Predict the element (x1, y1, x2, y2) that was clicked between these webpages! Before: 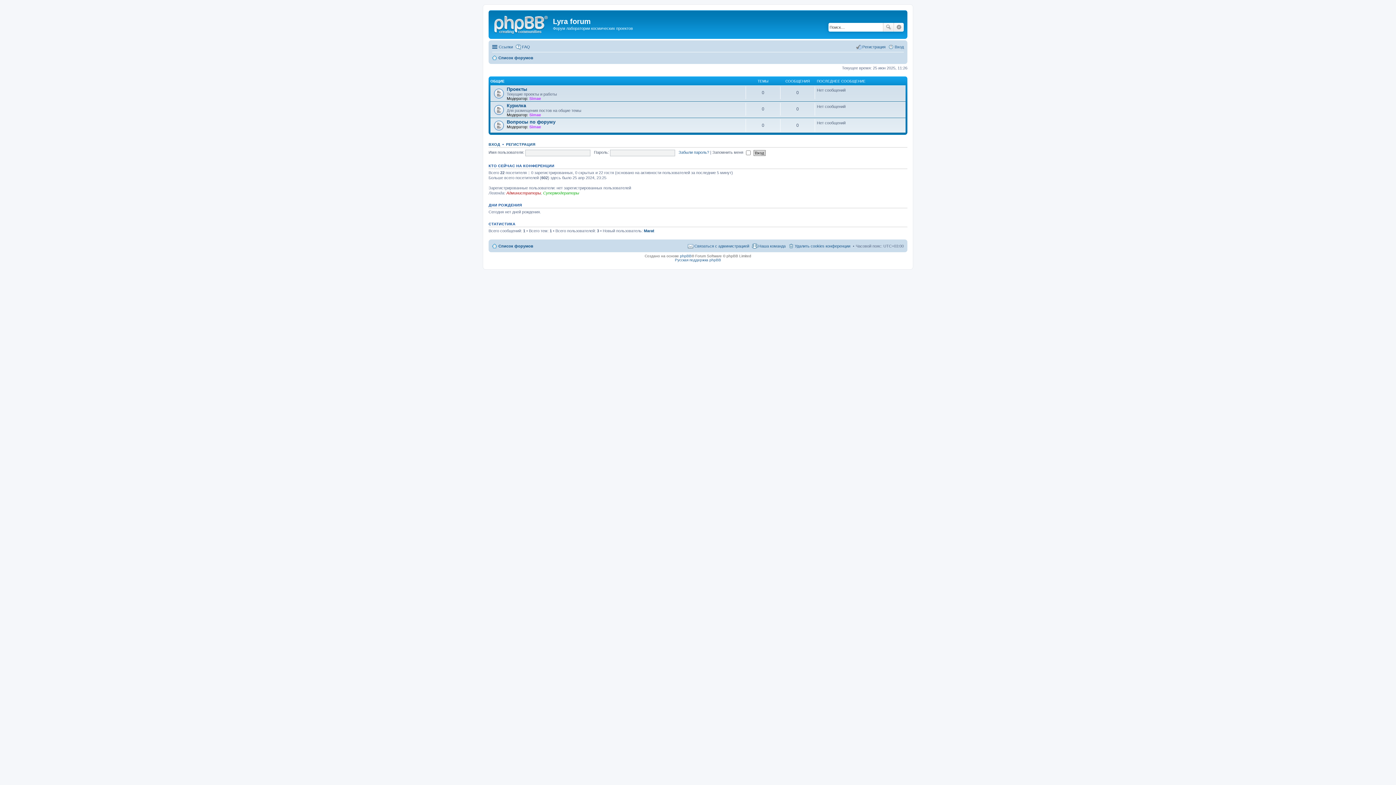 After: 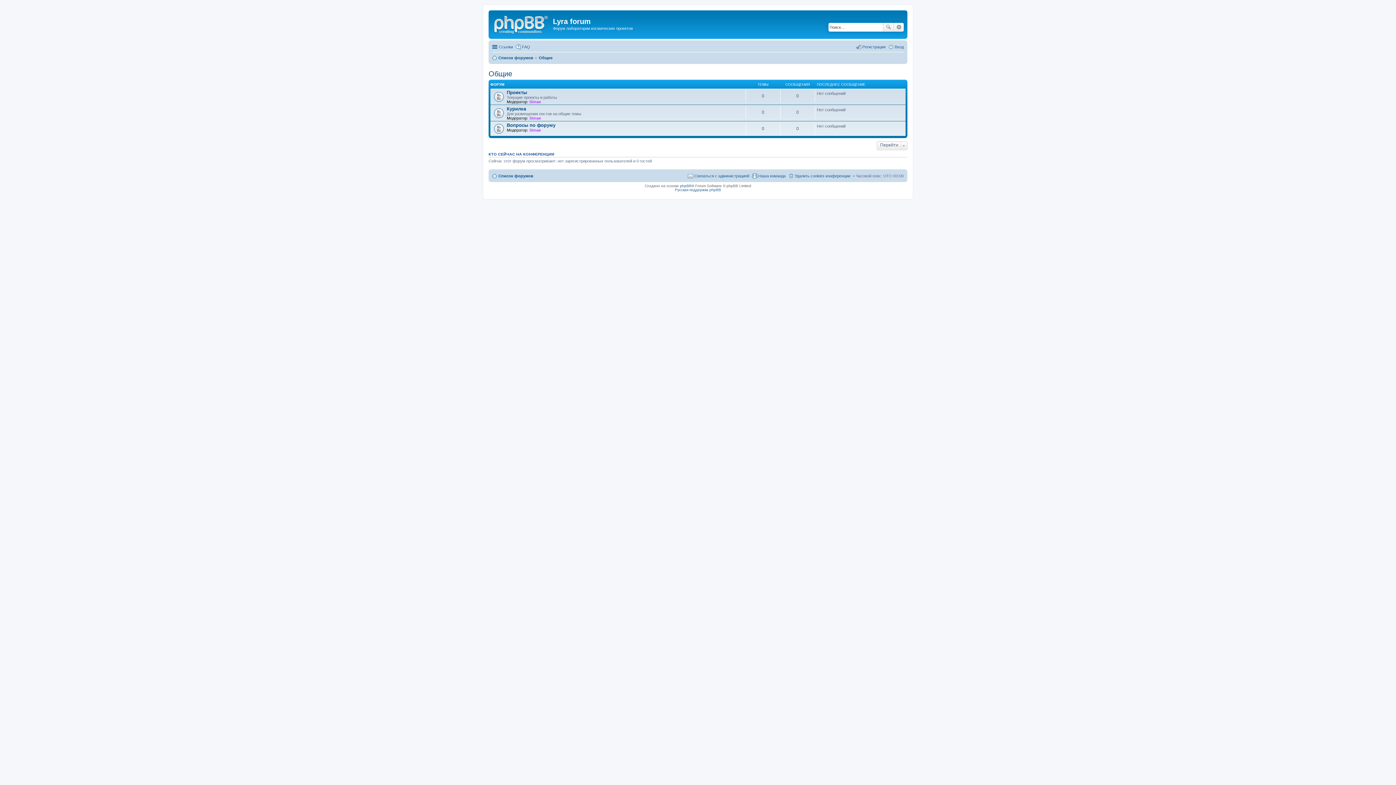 Action: label: ОБЩИЕ bbox: (490, 79, 504, 83)